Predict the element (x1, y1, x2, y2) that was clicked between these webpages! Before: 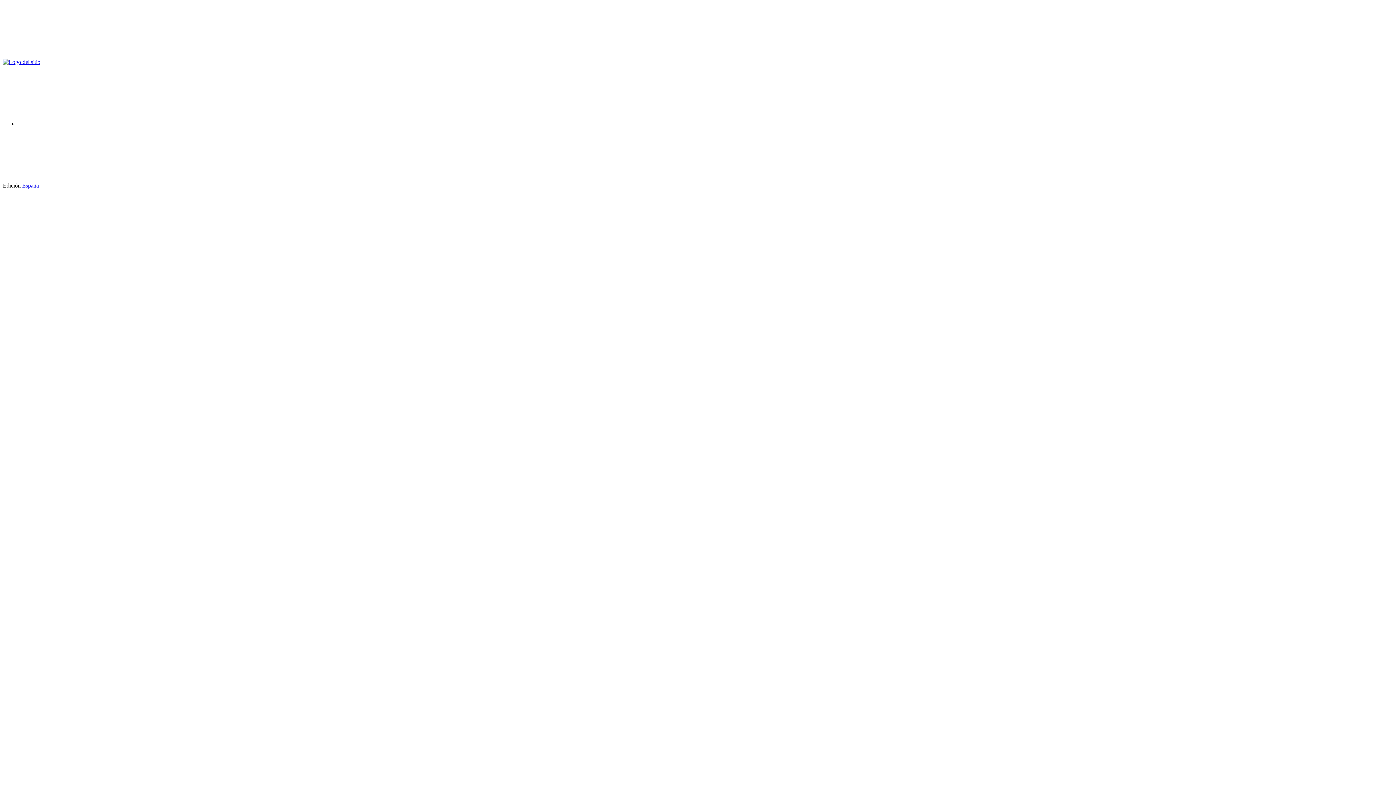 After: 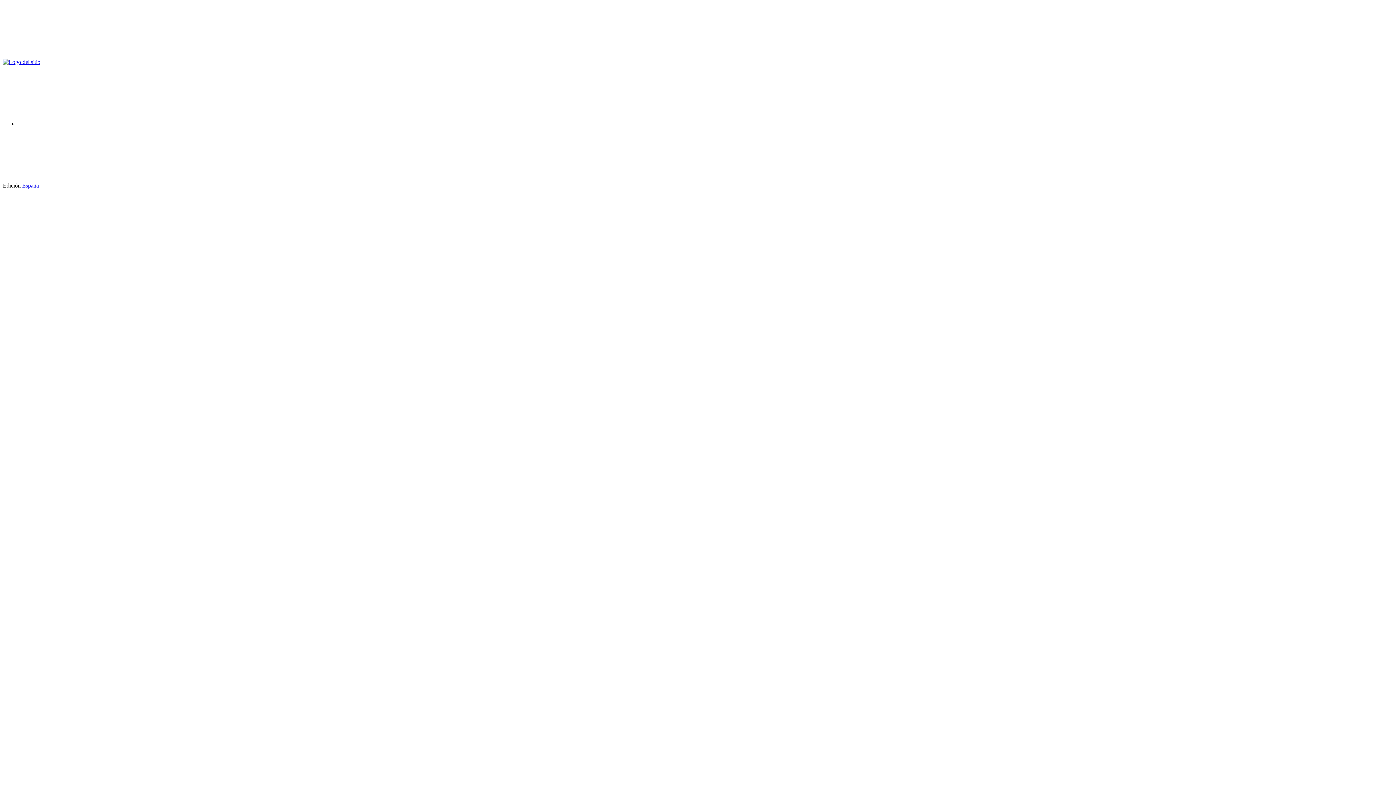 Action: bbox: (38, 182, 148, 188)